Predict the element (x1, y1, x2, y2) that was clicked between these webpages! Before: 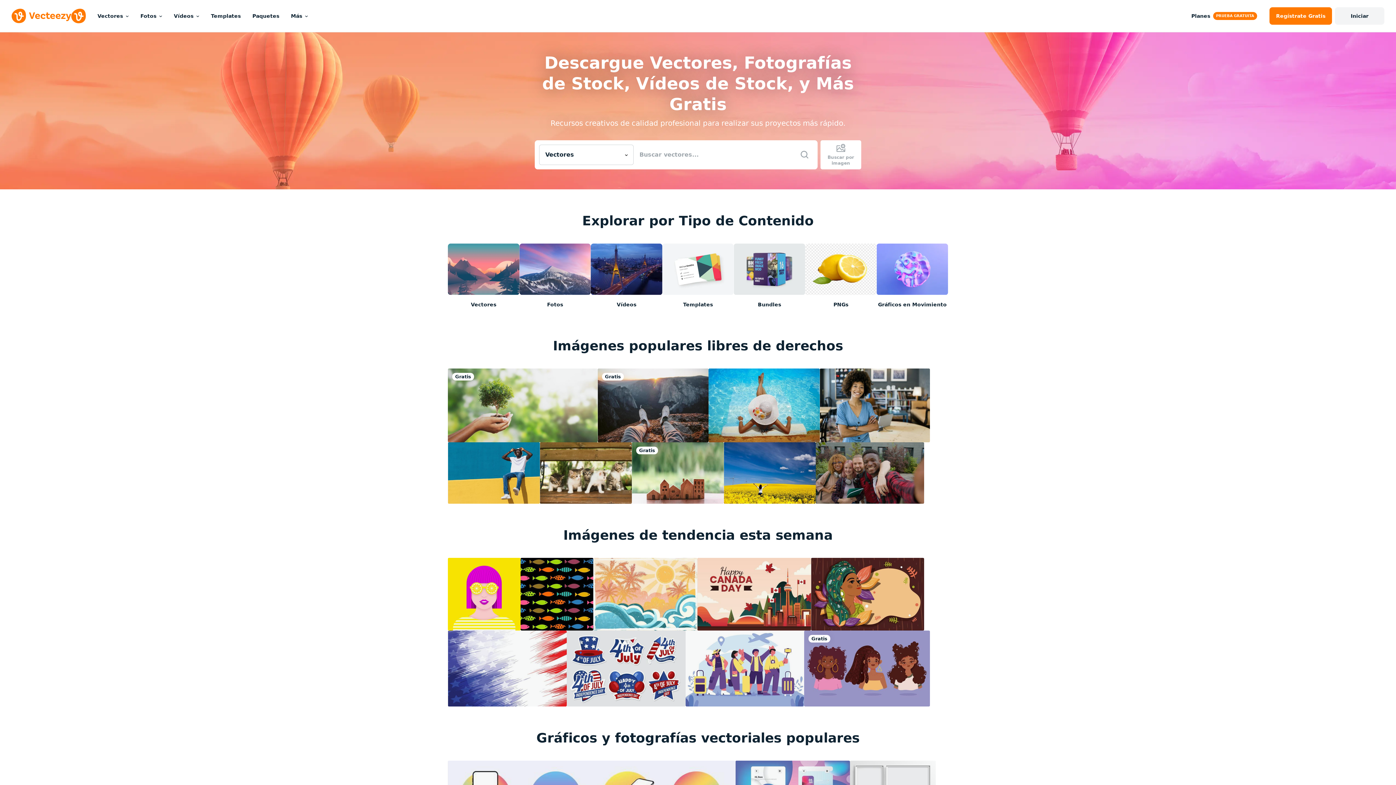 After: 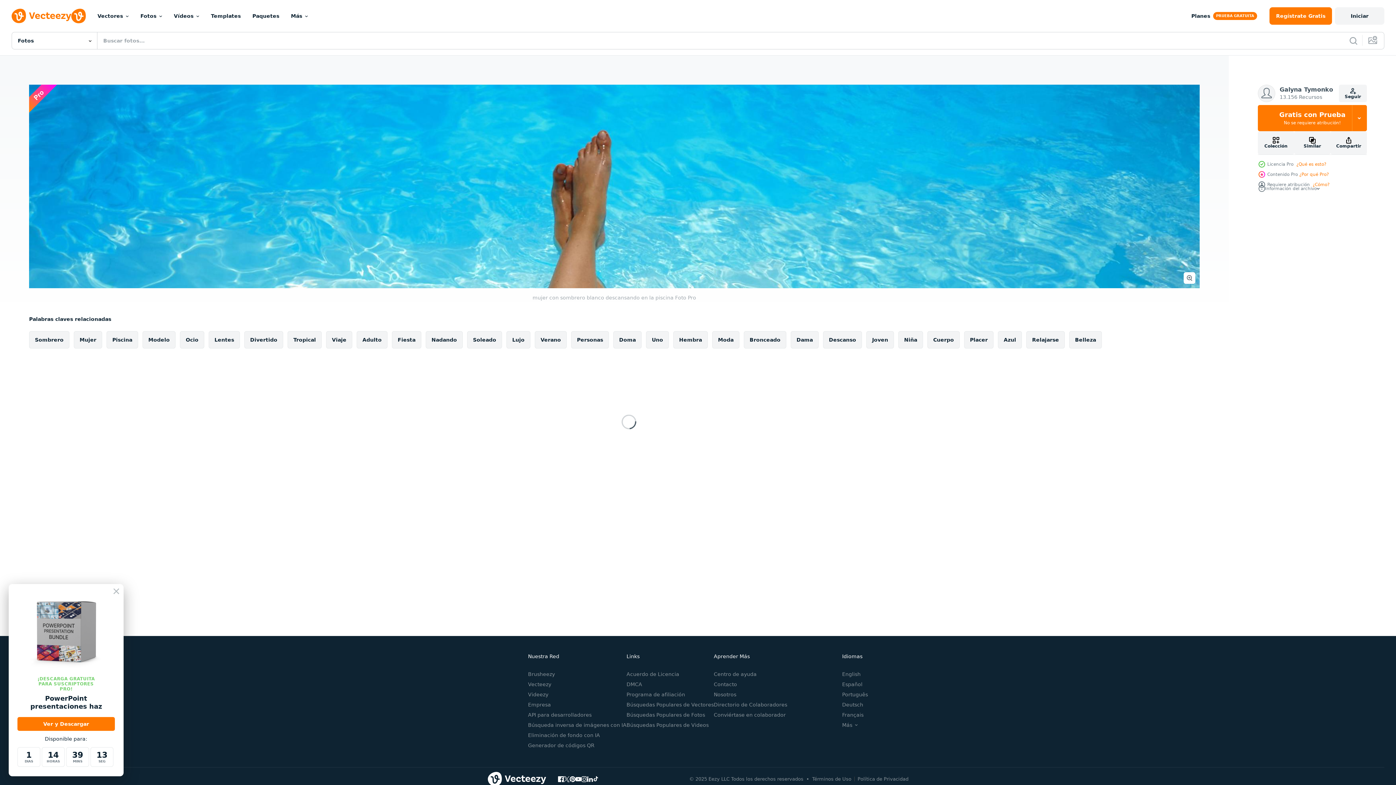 Action: bbox: (708, 368, 820, 442)